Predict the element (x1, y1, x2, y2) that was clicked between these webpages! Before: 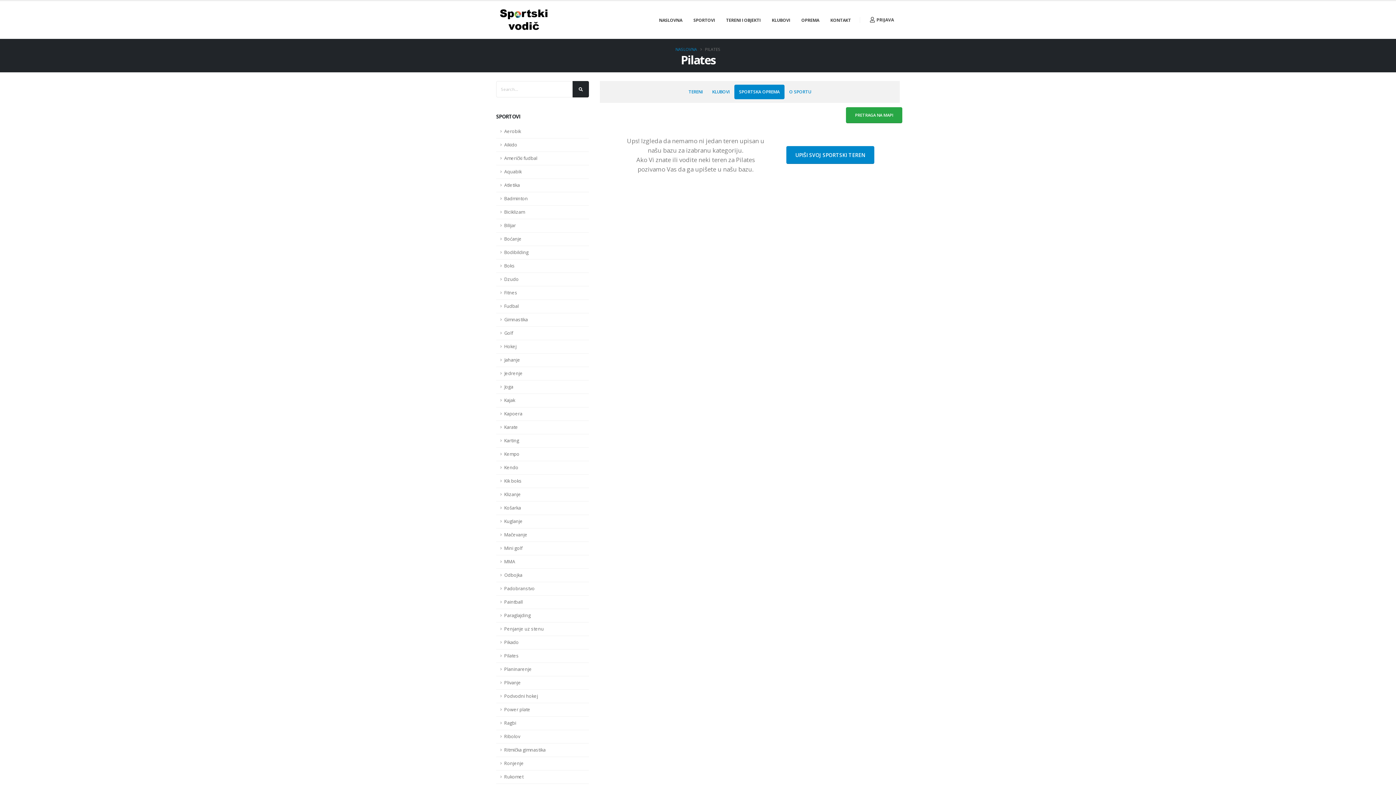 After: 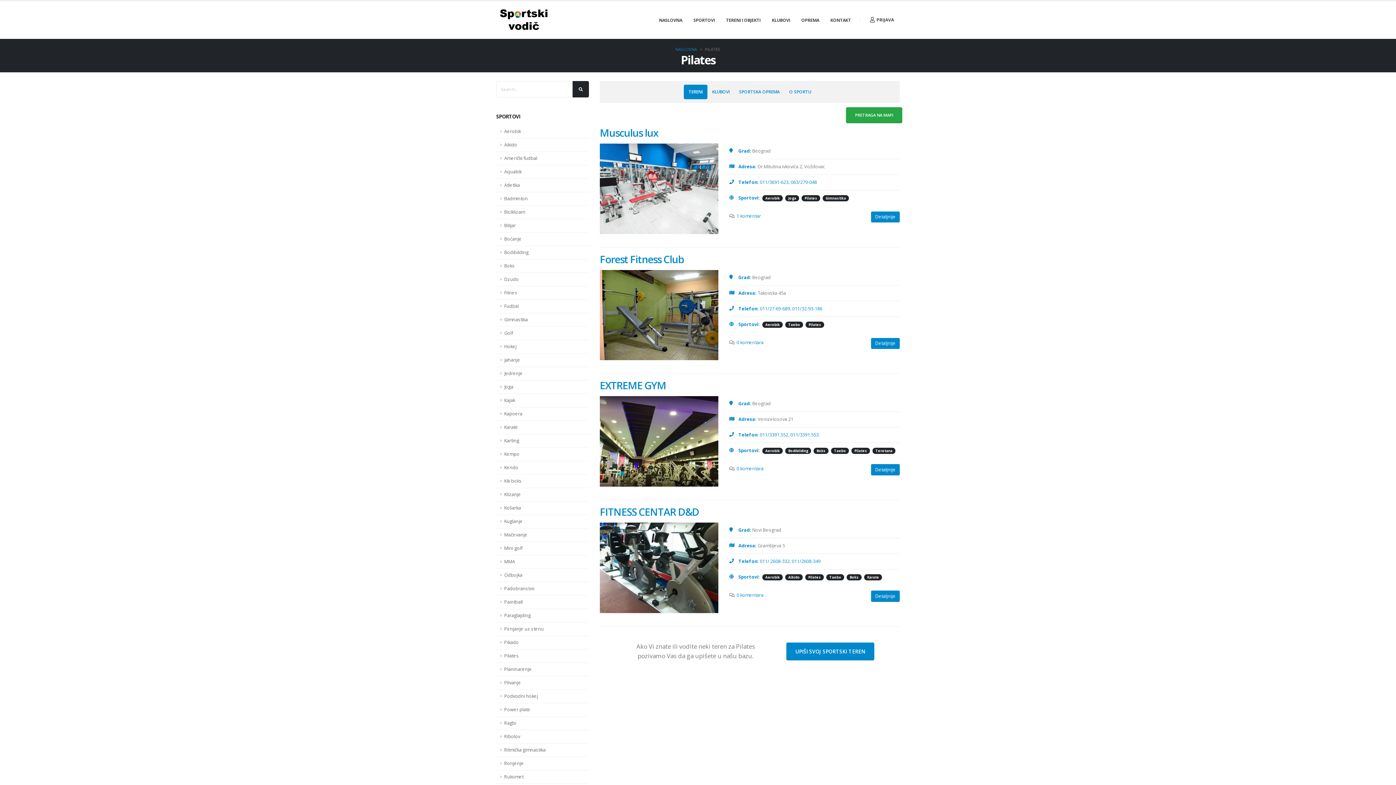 Action: label: TERENI bbox: (684, 84, 707, 99)